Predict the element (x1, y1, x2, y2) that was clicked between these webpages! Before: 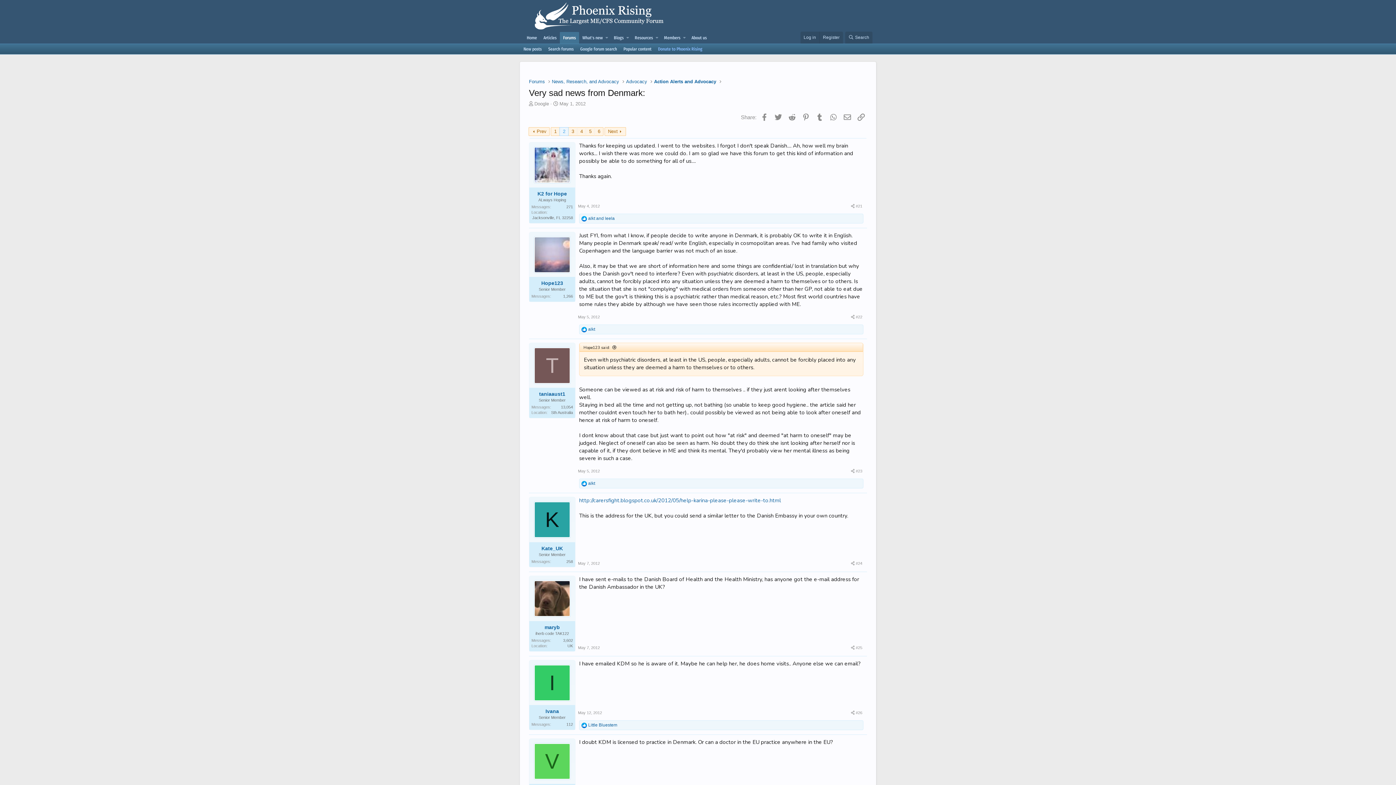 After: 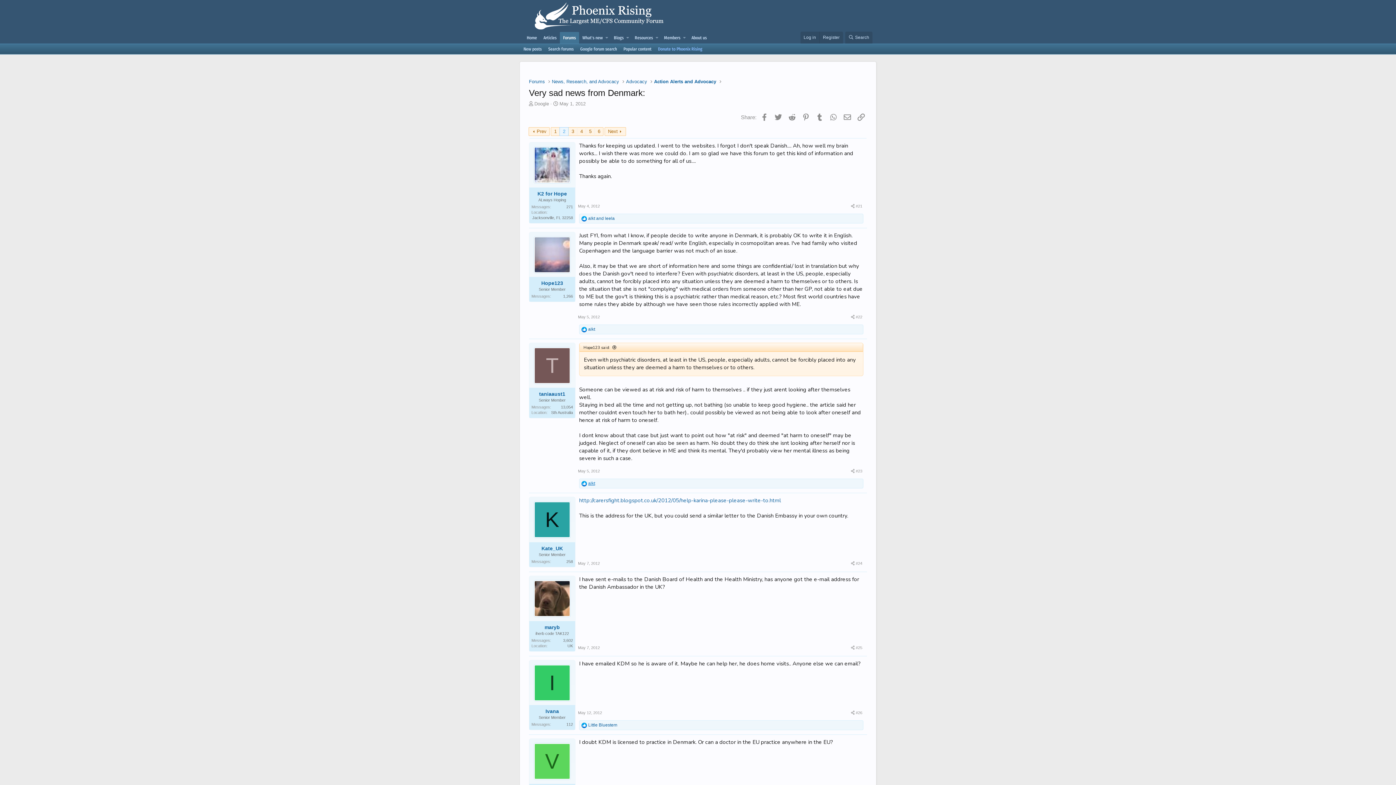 Action: bbox: (588, 481, 595, 486) label: alkt